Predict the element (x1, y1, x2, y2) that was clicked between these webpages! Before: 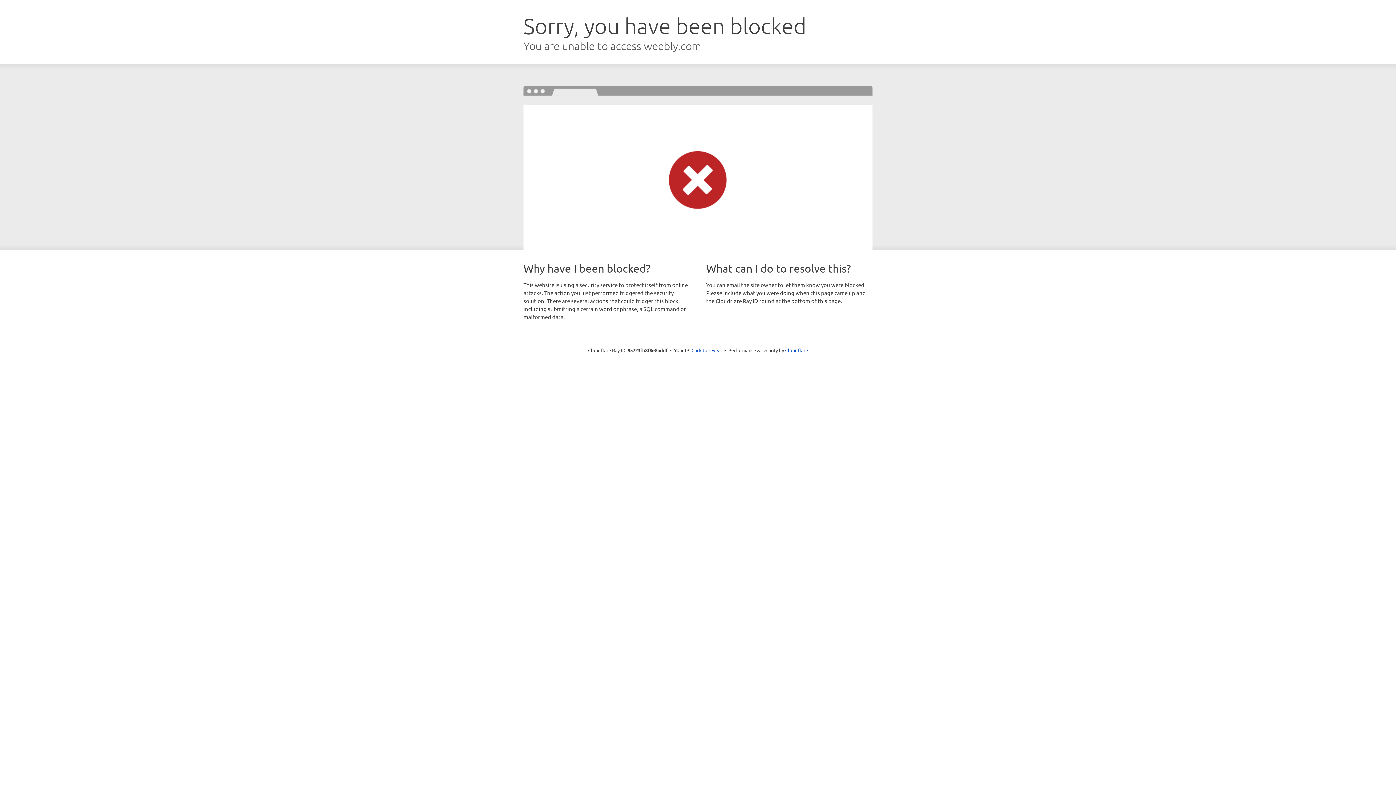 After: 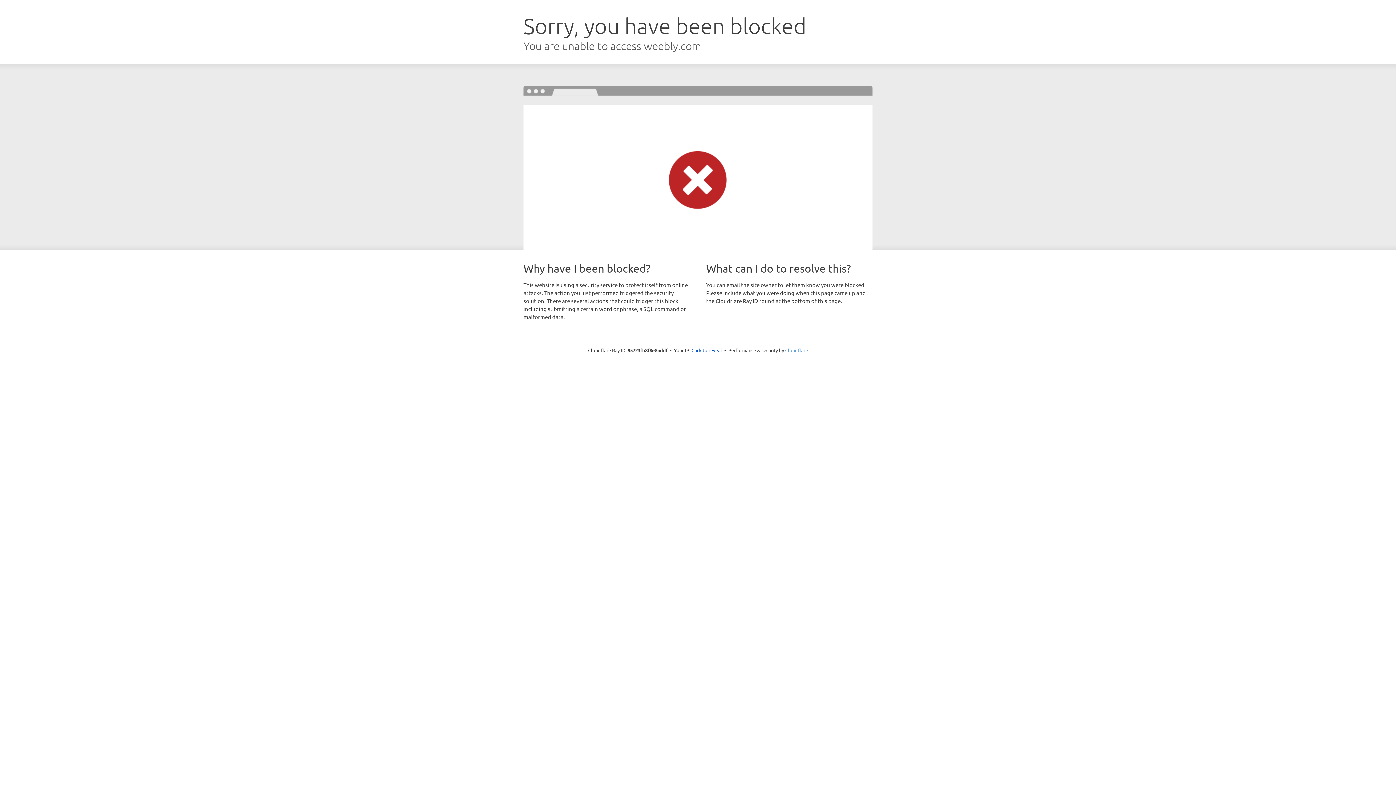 Action: bbox: (785, 347, 808, 353) label: Cloudflare